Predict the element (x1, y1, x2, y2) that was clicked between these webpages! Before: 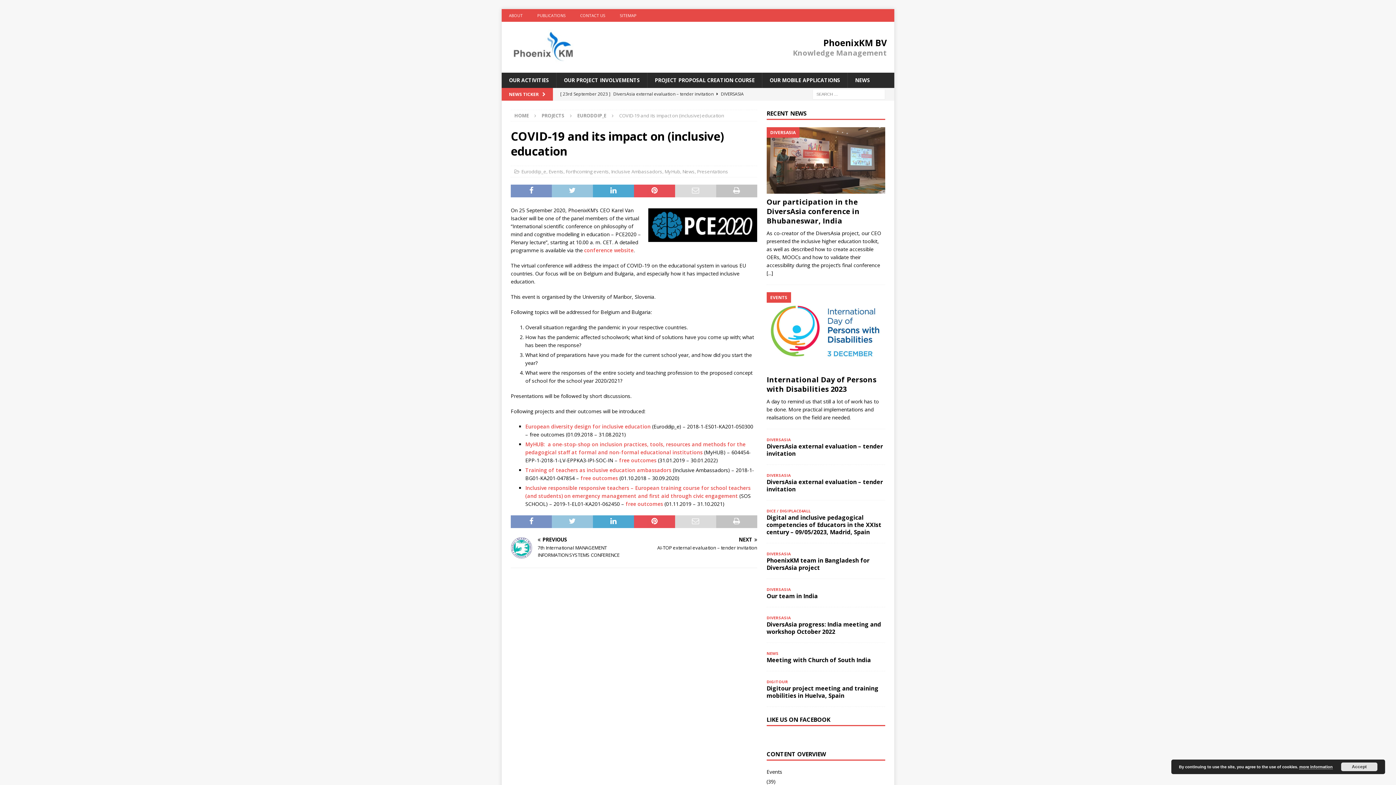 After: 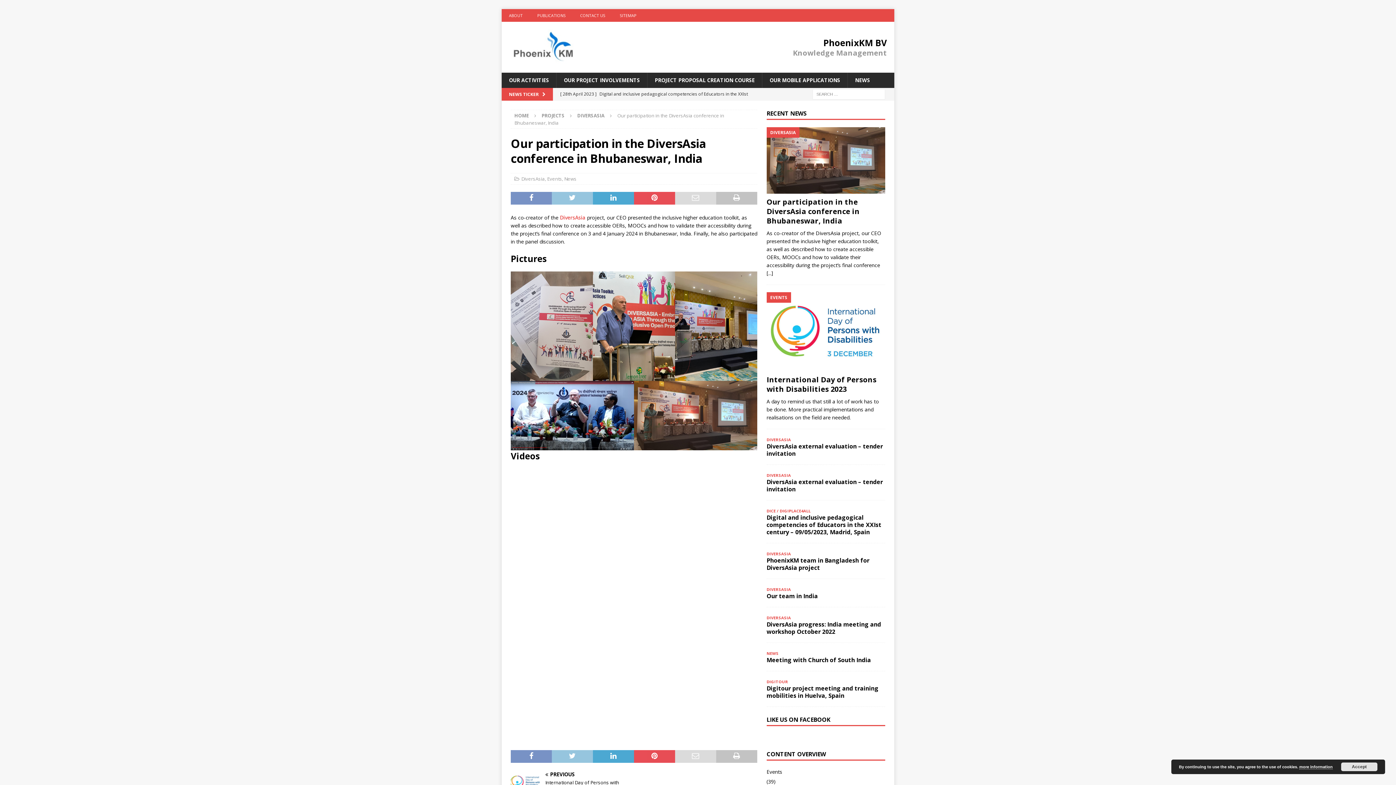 Action: bbox: (766, 127, 885, 193)